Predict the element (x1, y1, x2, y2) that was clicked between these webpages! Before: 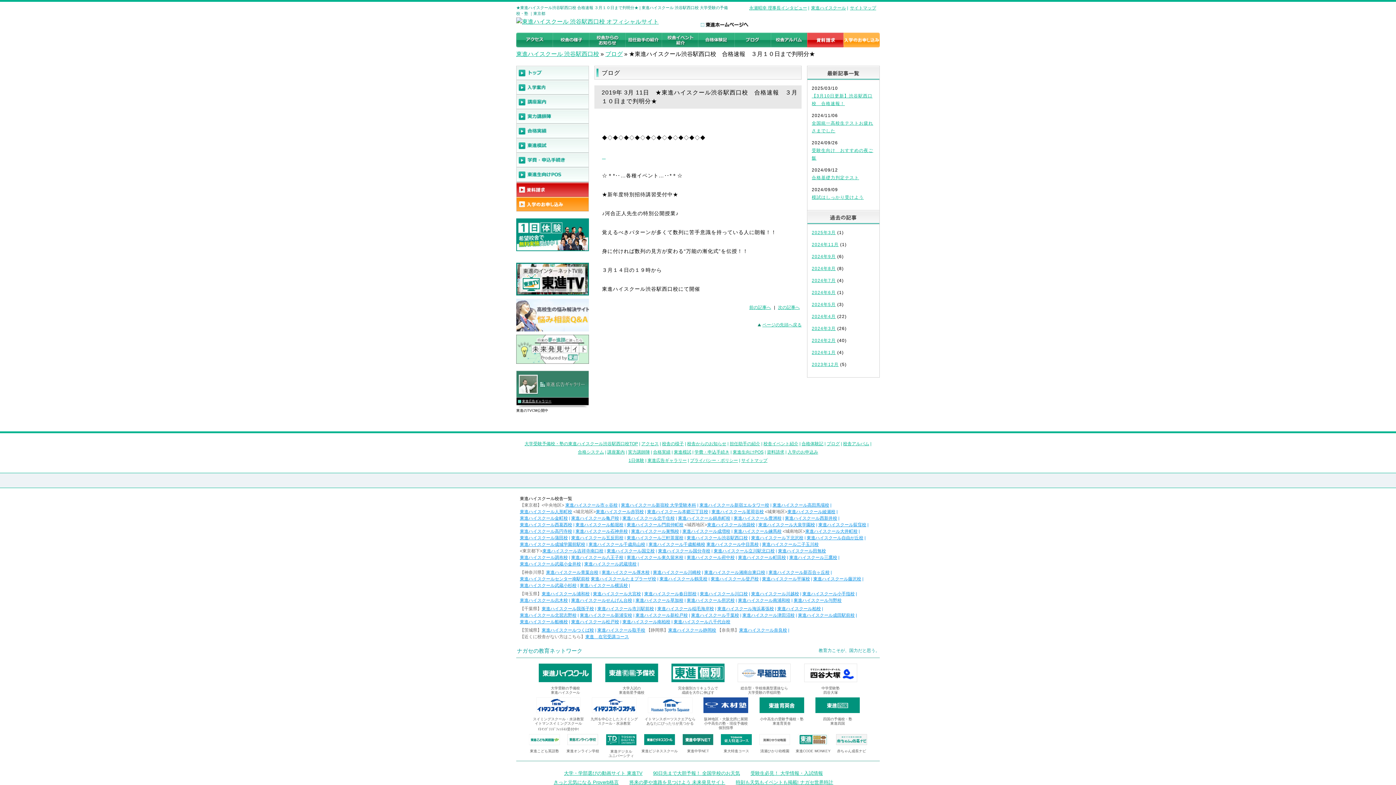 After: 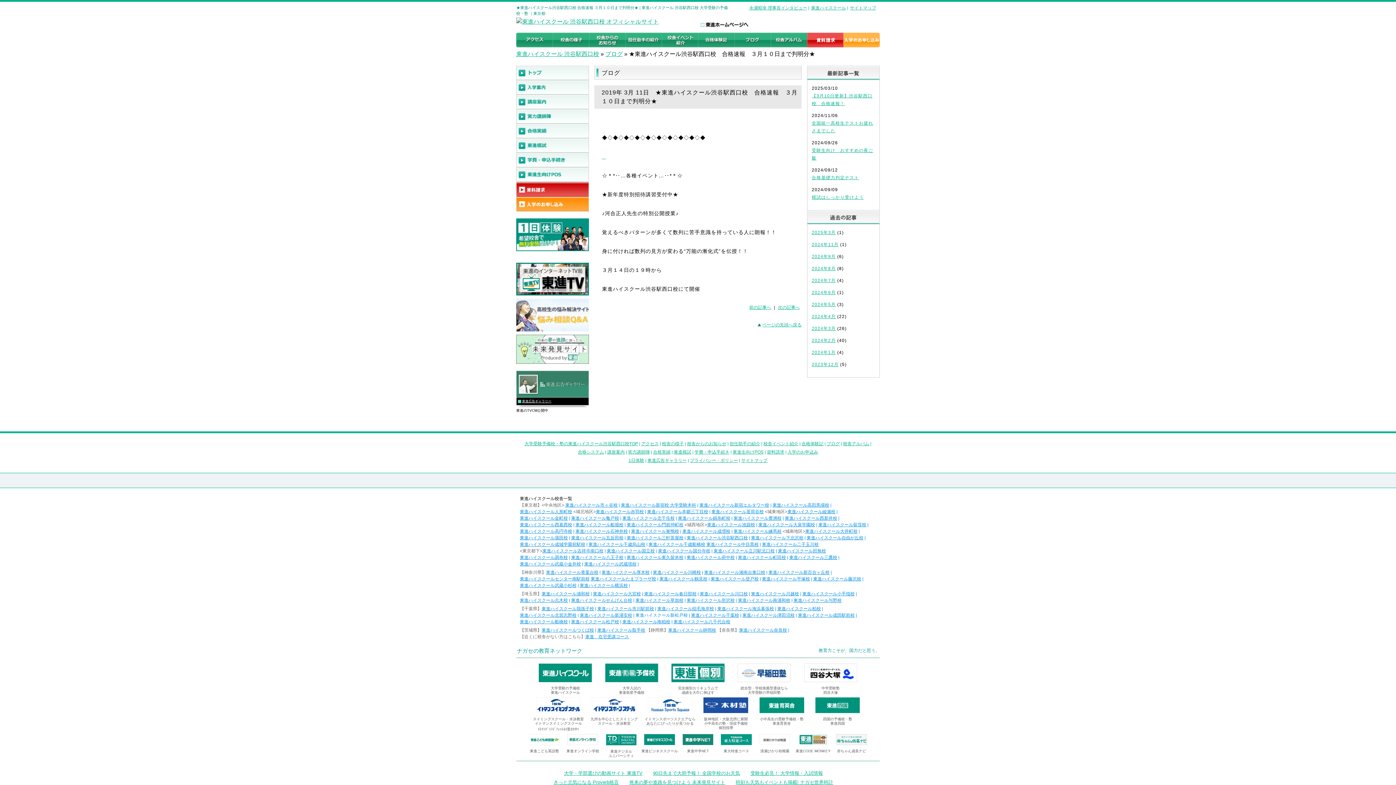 Action: bbox: (635, 613, 688, 618) label: 東進ハイスクール新松戸校